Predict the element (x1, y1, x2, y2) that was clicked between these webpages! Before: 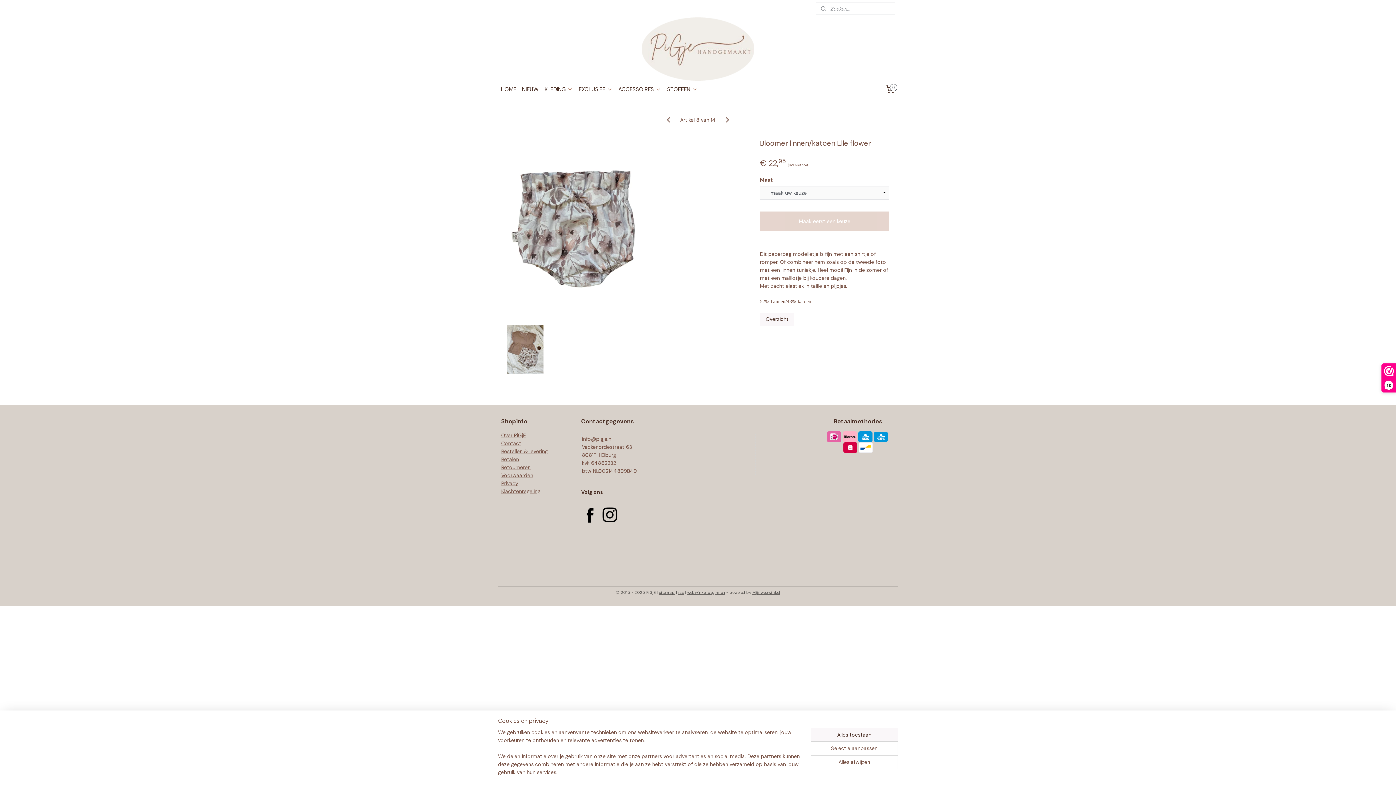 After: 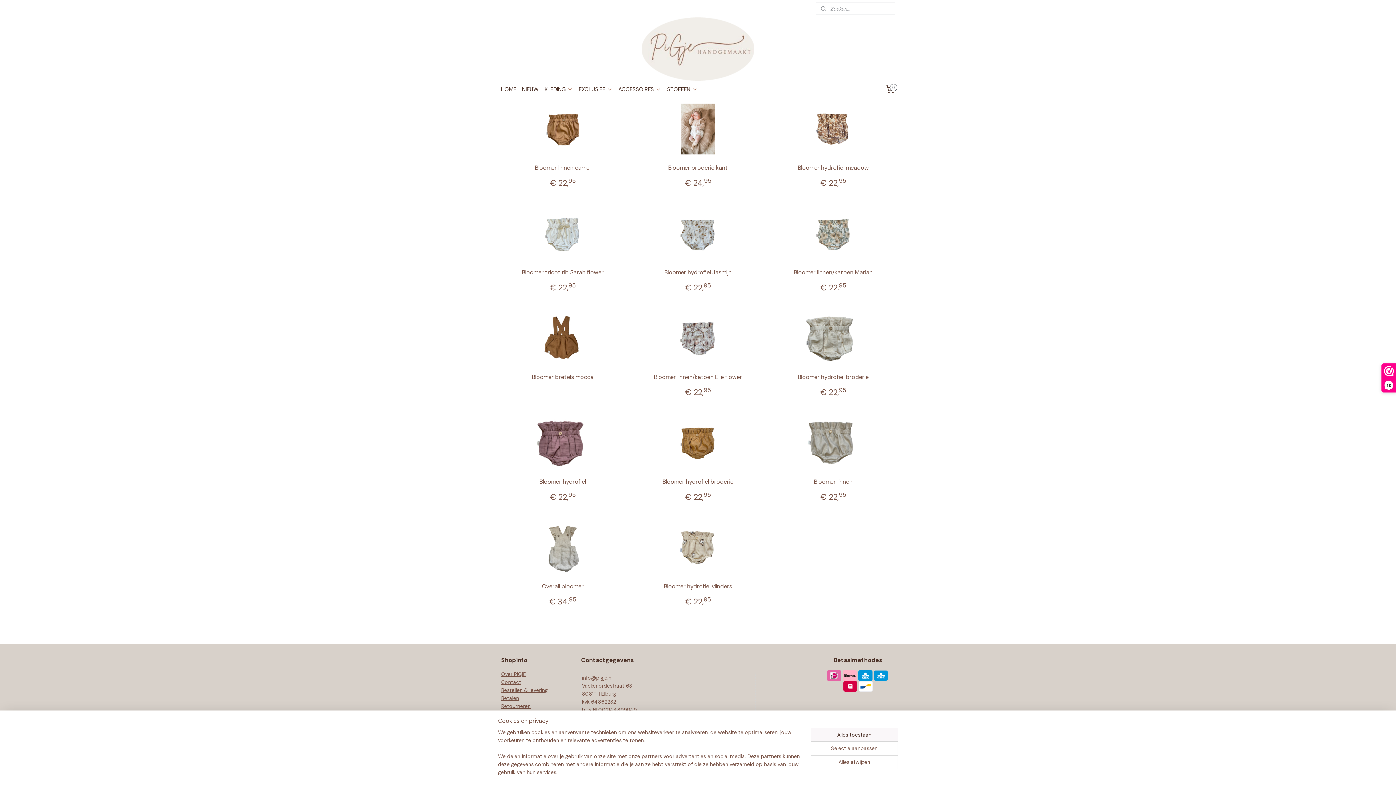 Action: label: Overzicht bbox: (760, 312, 794, 325)